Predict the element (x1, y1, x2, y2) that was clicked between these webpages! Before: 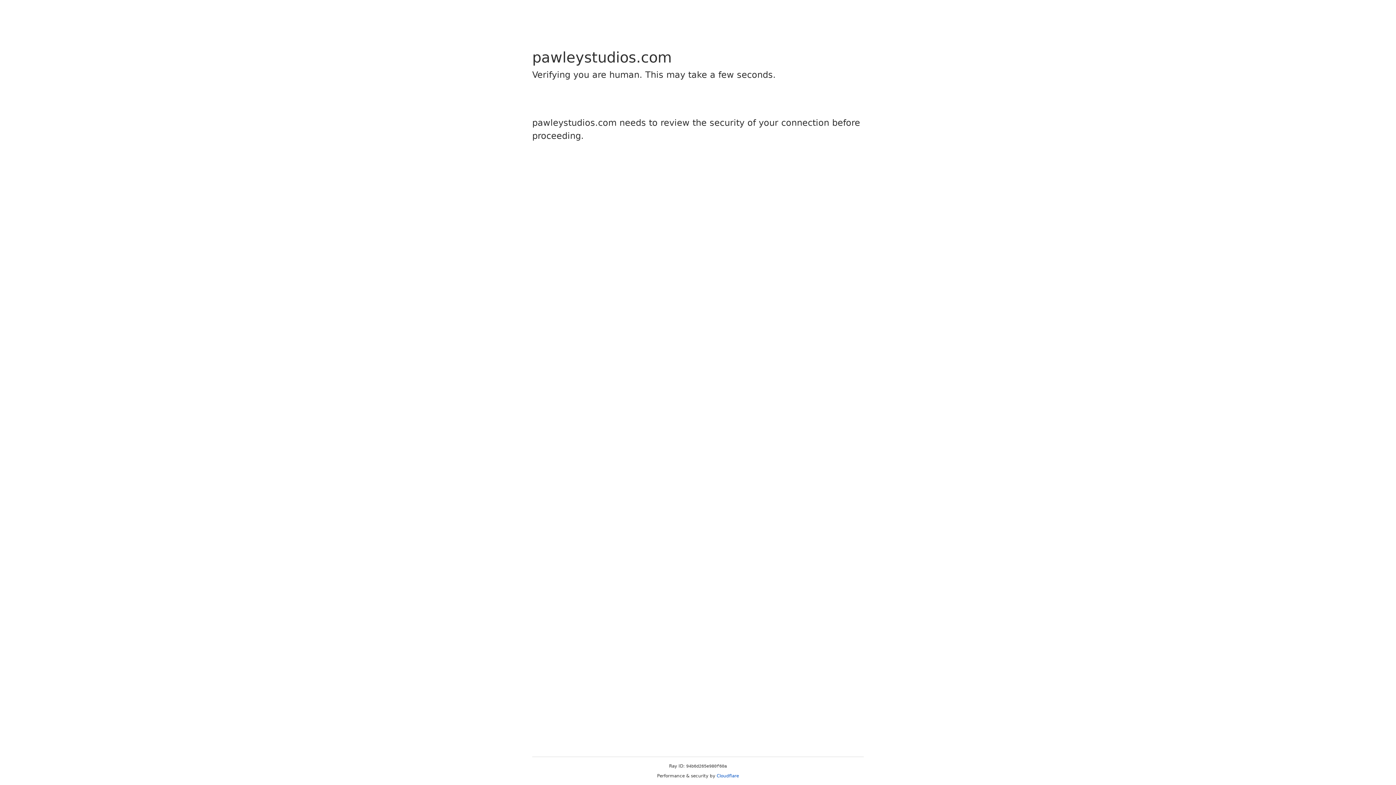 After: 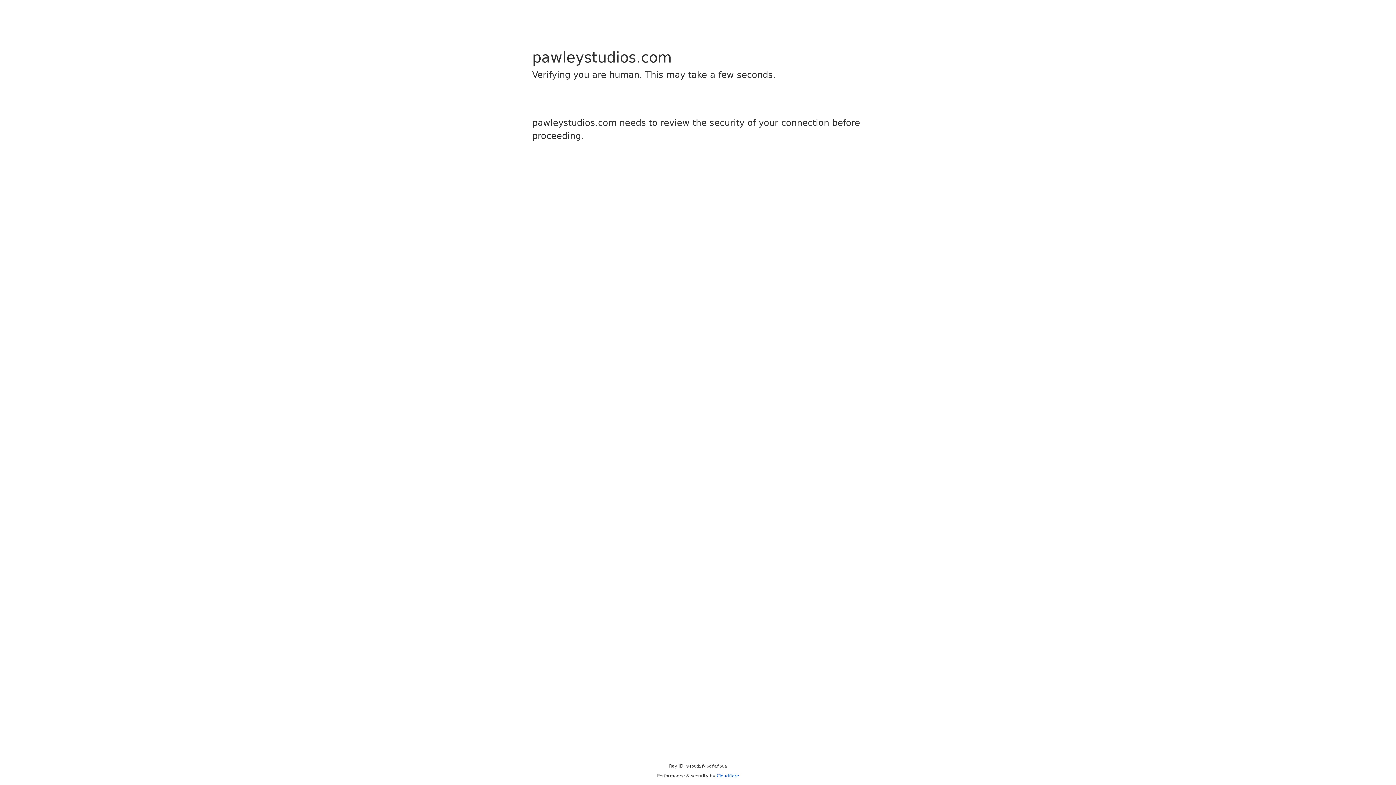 Action: label: Cloudflare bbox: (716, 773, 739, 778)